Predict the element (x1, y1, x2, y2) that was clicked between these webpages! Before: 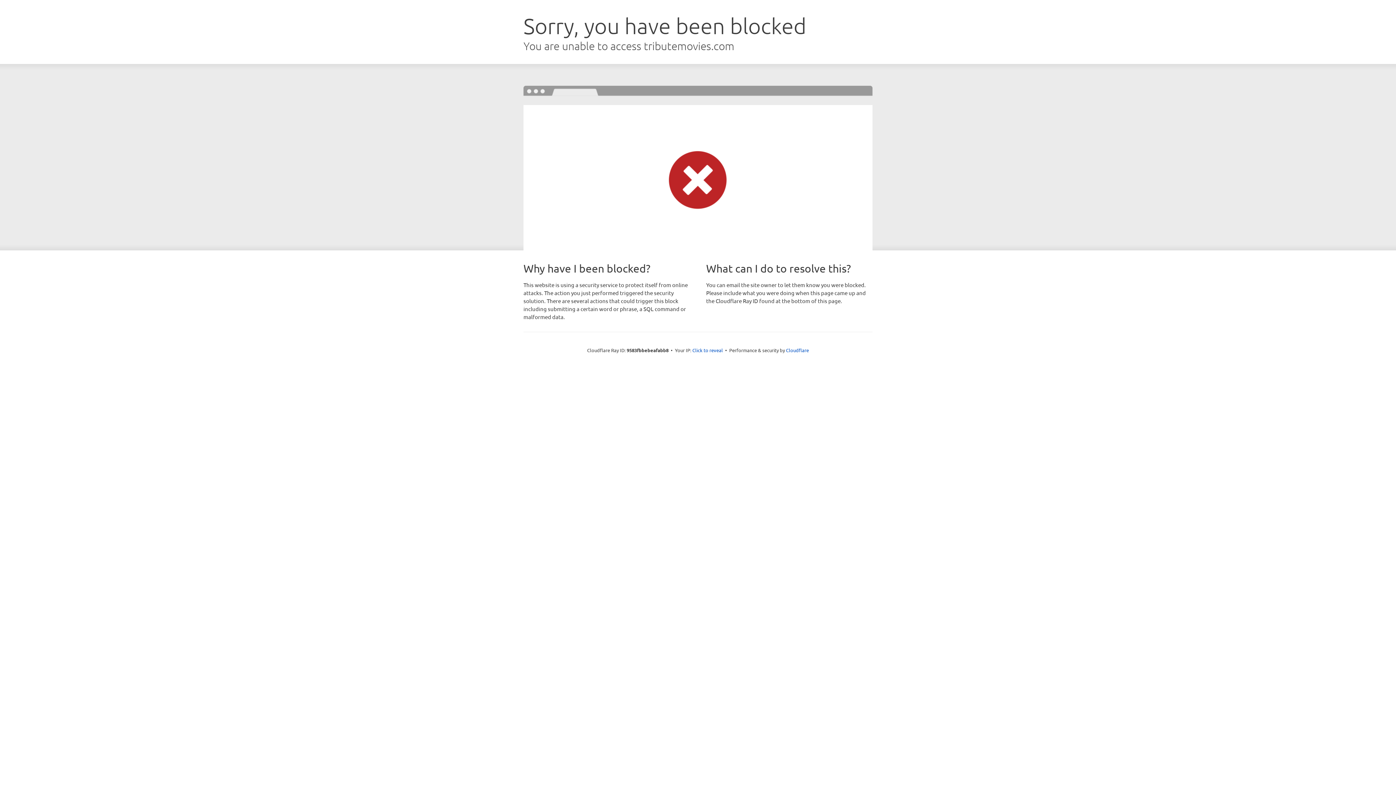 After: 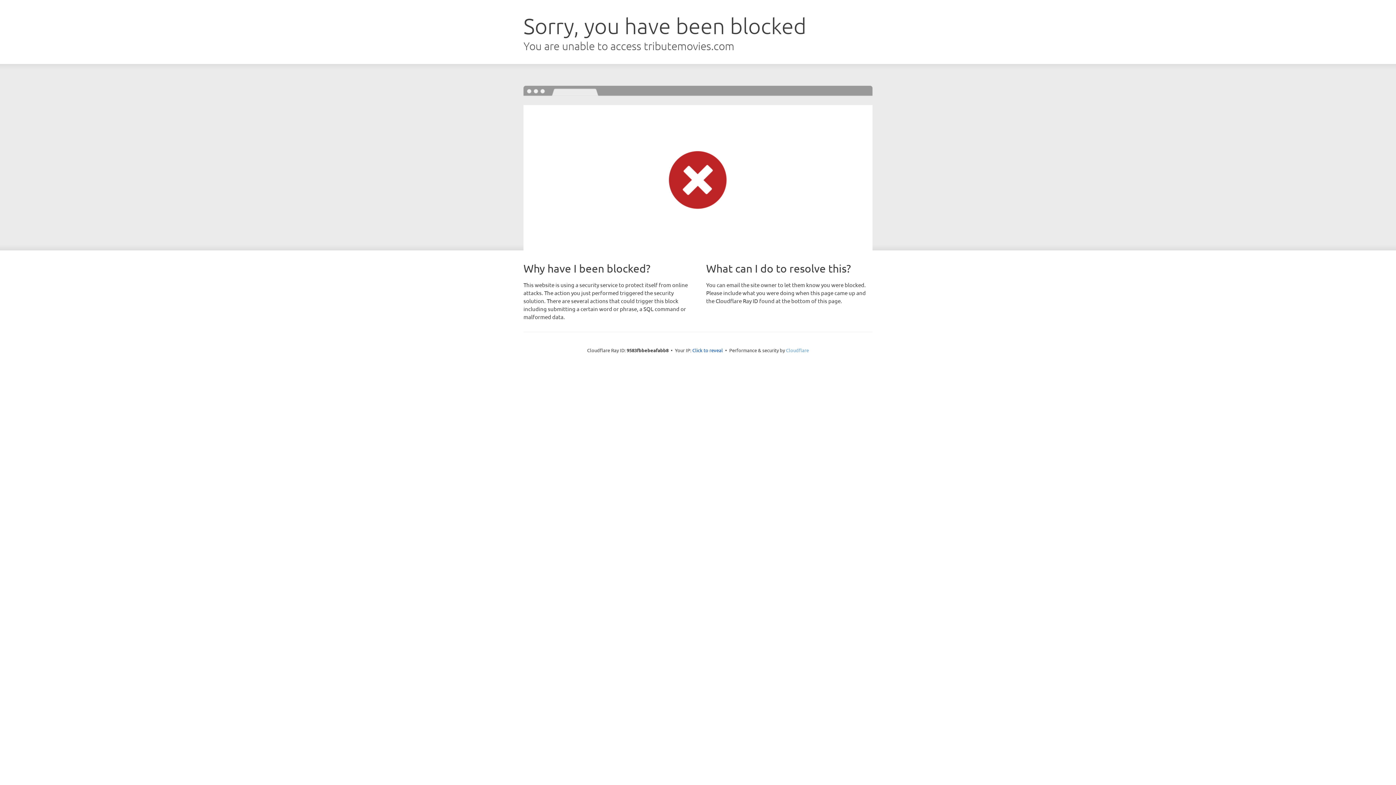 Action: label: Cloudflare bbox: (786, 347, 809, 353)